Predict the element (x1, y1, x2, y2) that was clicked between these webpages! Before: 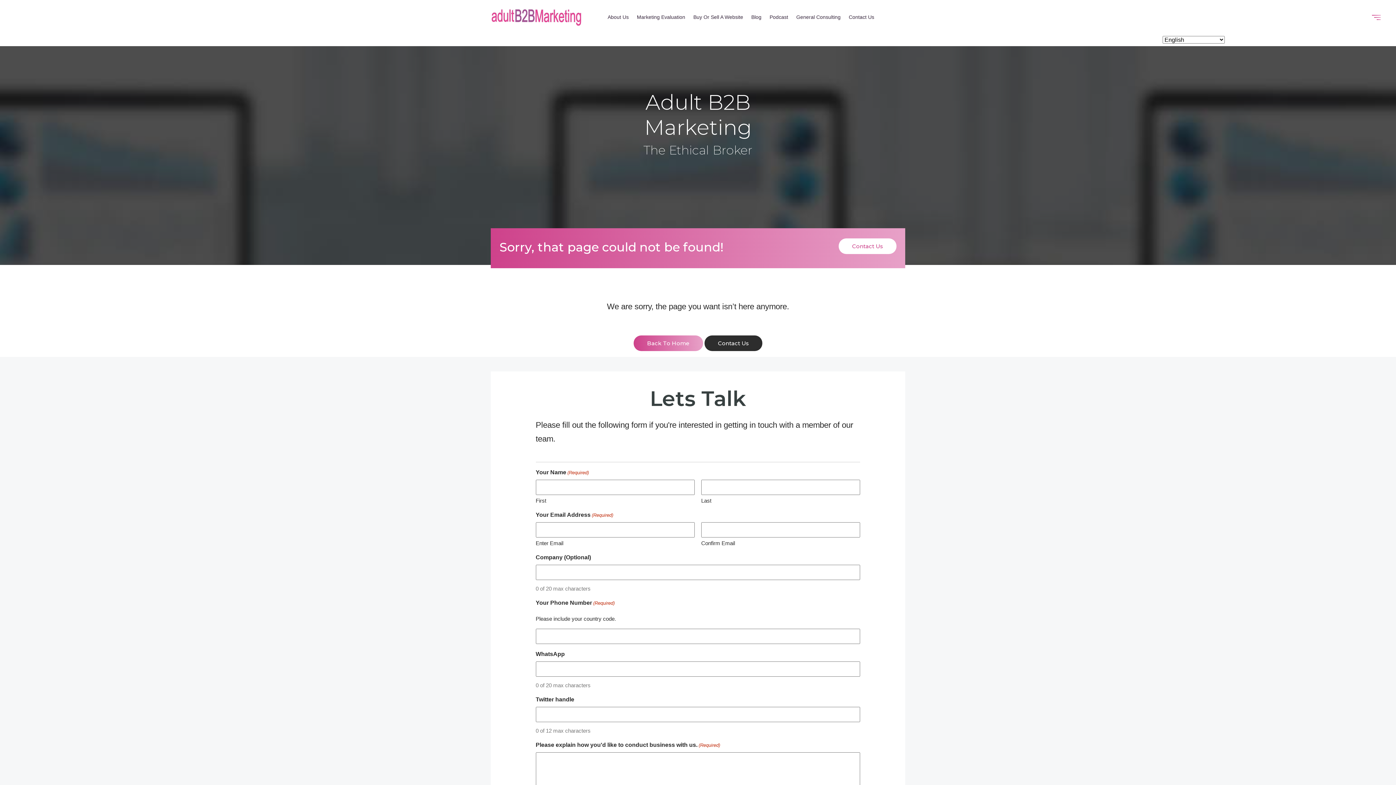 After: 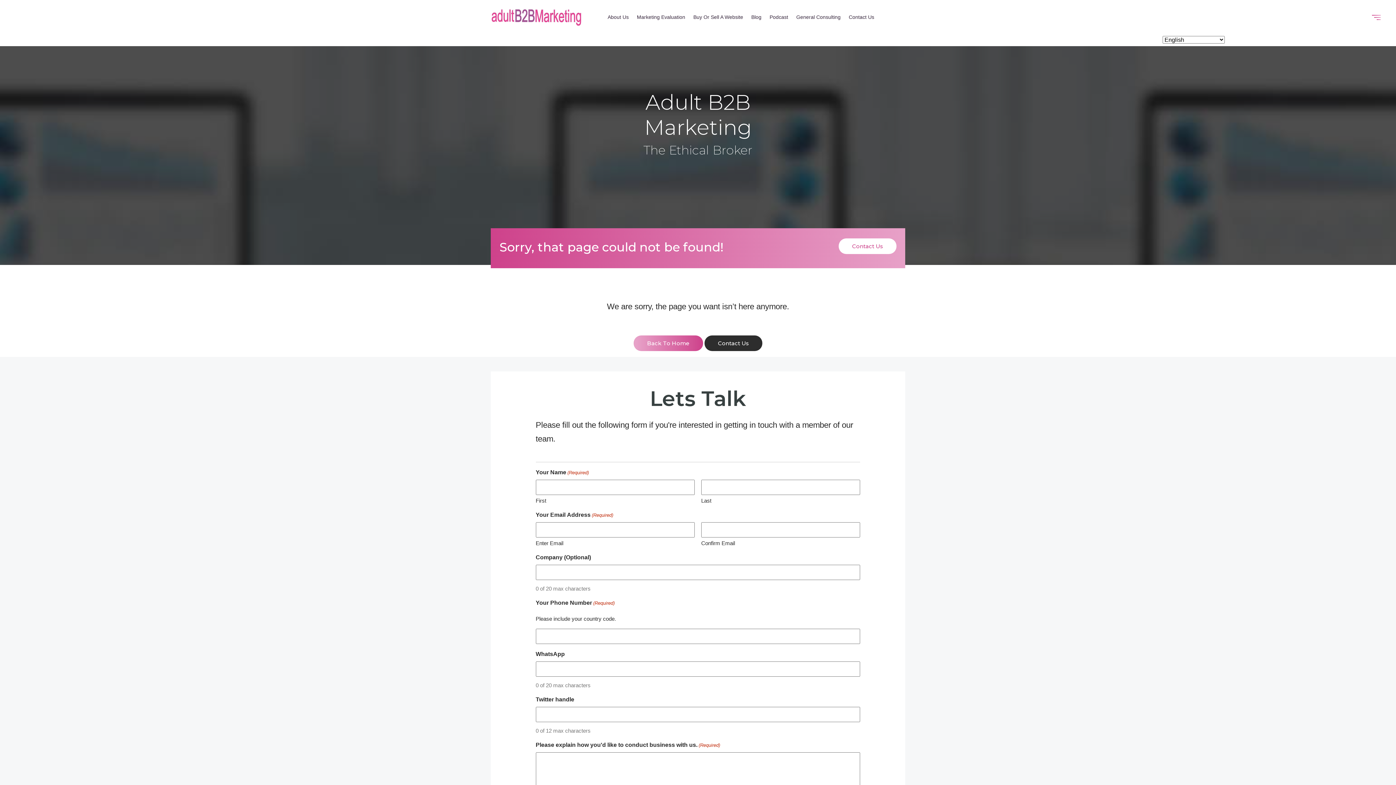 Action: bbox: (633, 335, 703, 351) label: Back To Home